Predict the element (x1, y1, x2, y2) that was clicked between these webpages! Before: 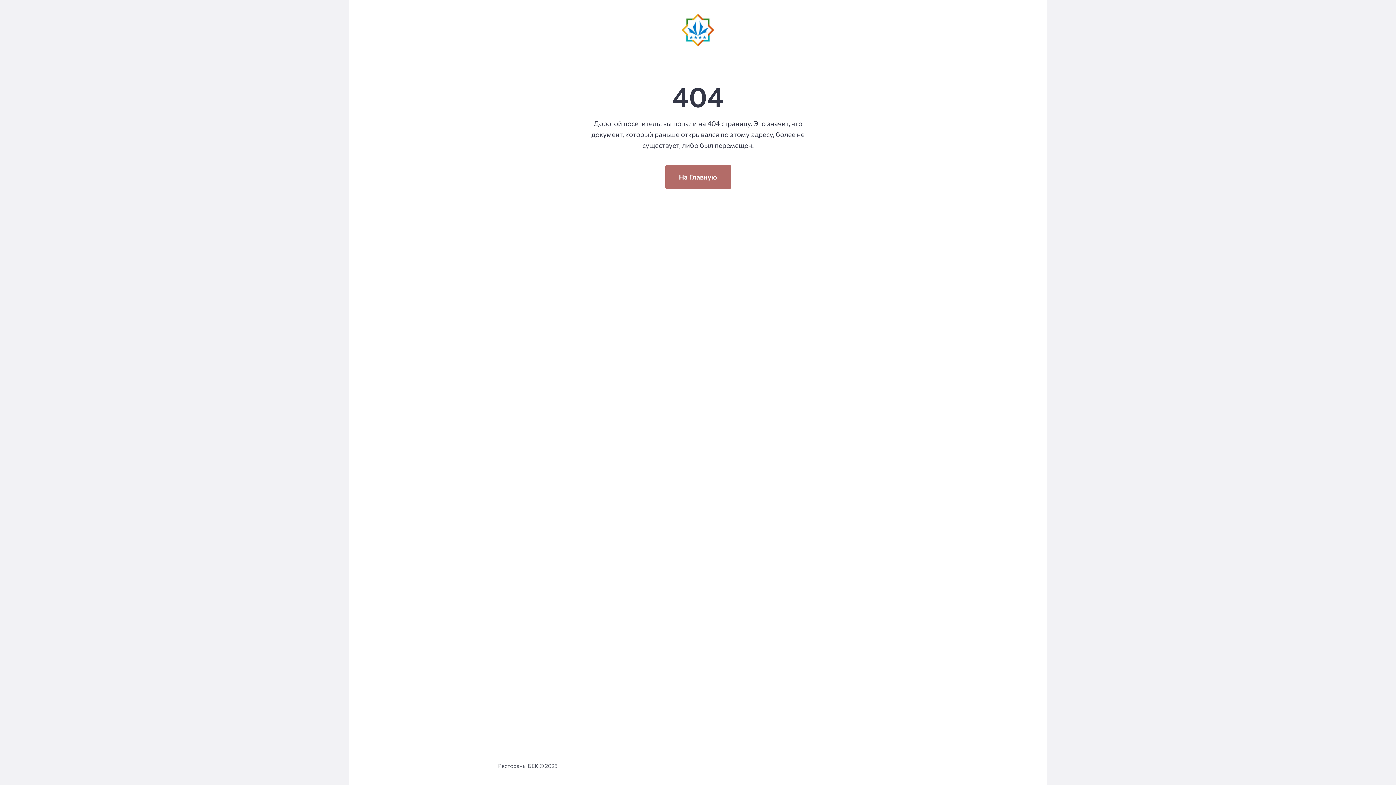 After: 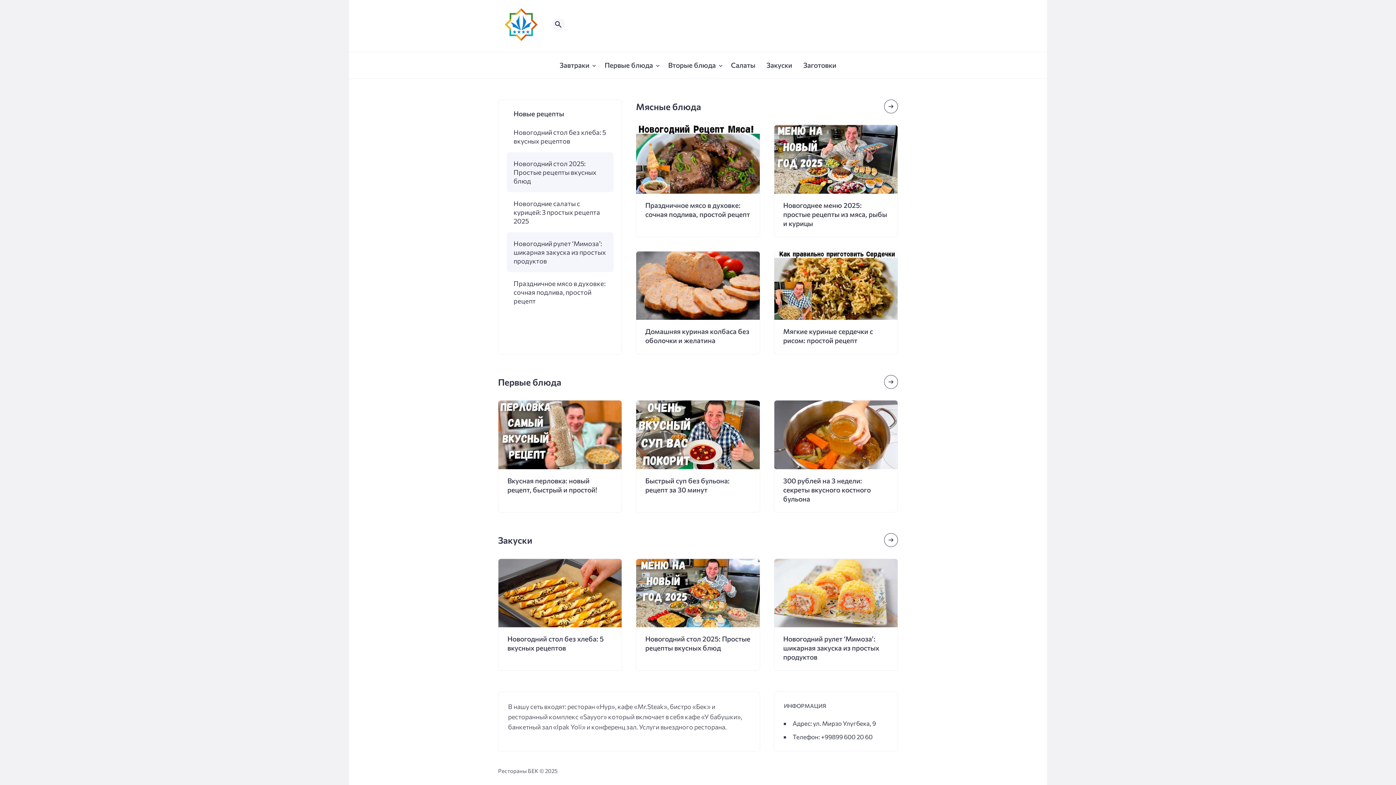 Action: label: На Главную bbox: (665, 164, 731, 189)